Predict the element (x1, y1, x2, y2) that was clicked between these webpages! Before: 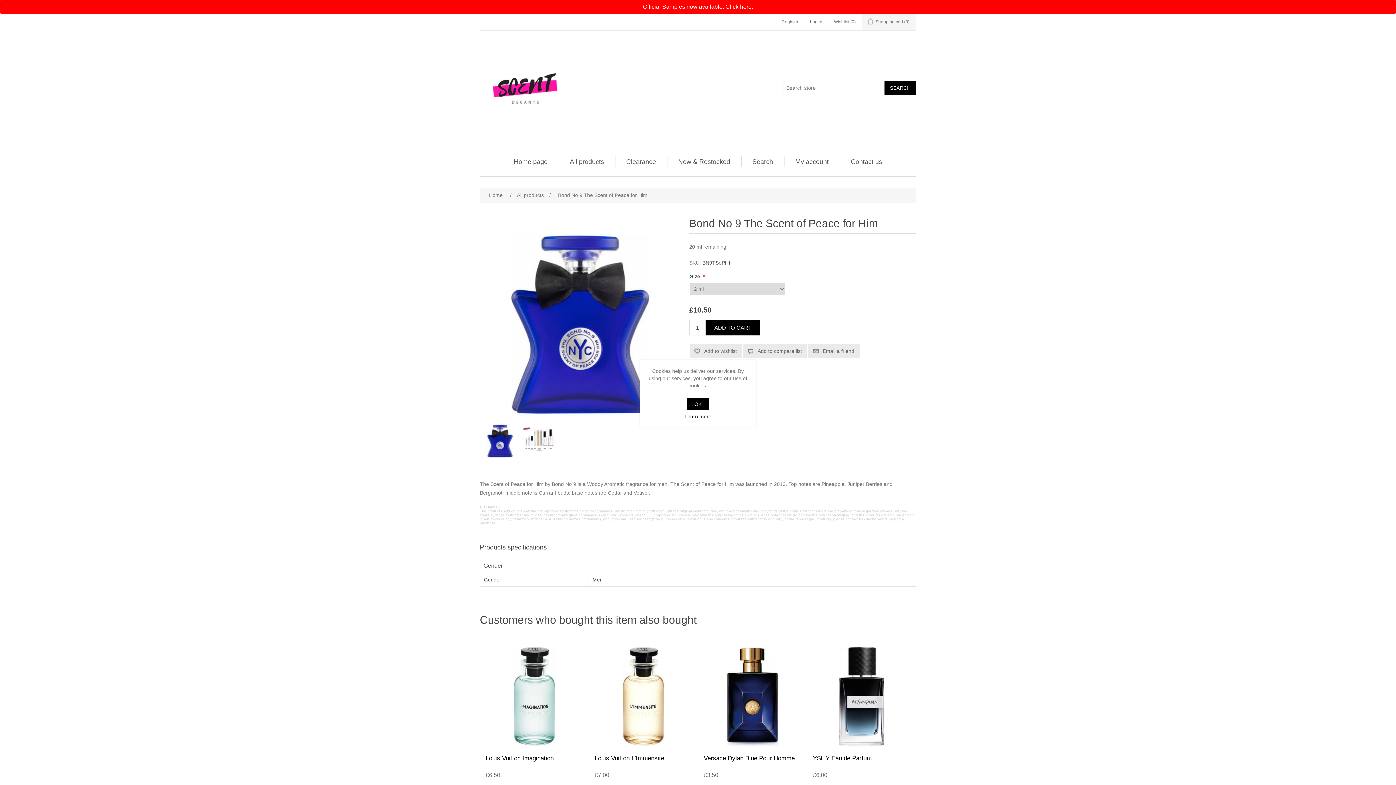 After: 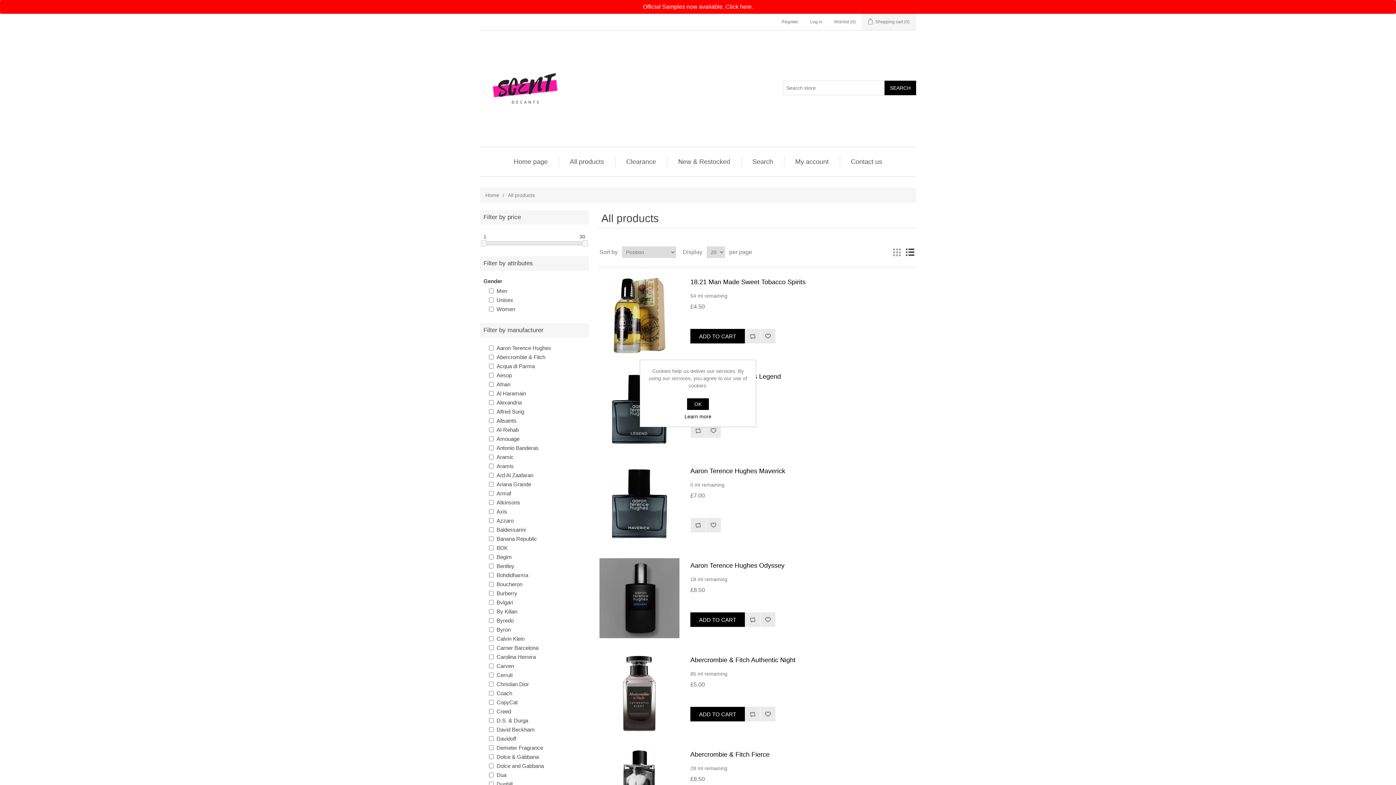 Action: bbox: (515, 189, 545, 201) label: All products